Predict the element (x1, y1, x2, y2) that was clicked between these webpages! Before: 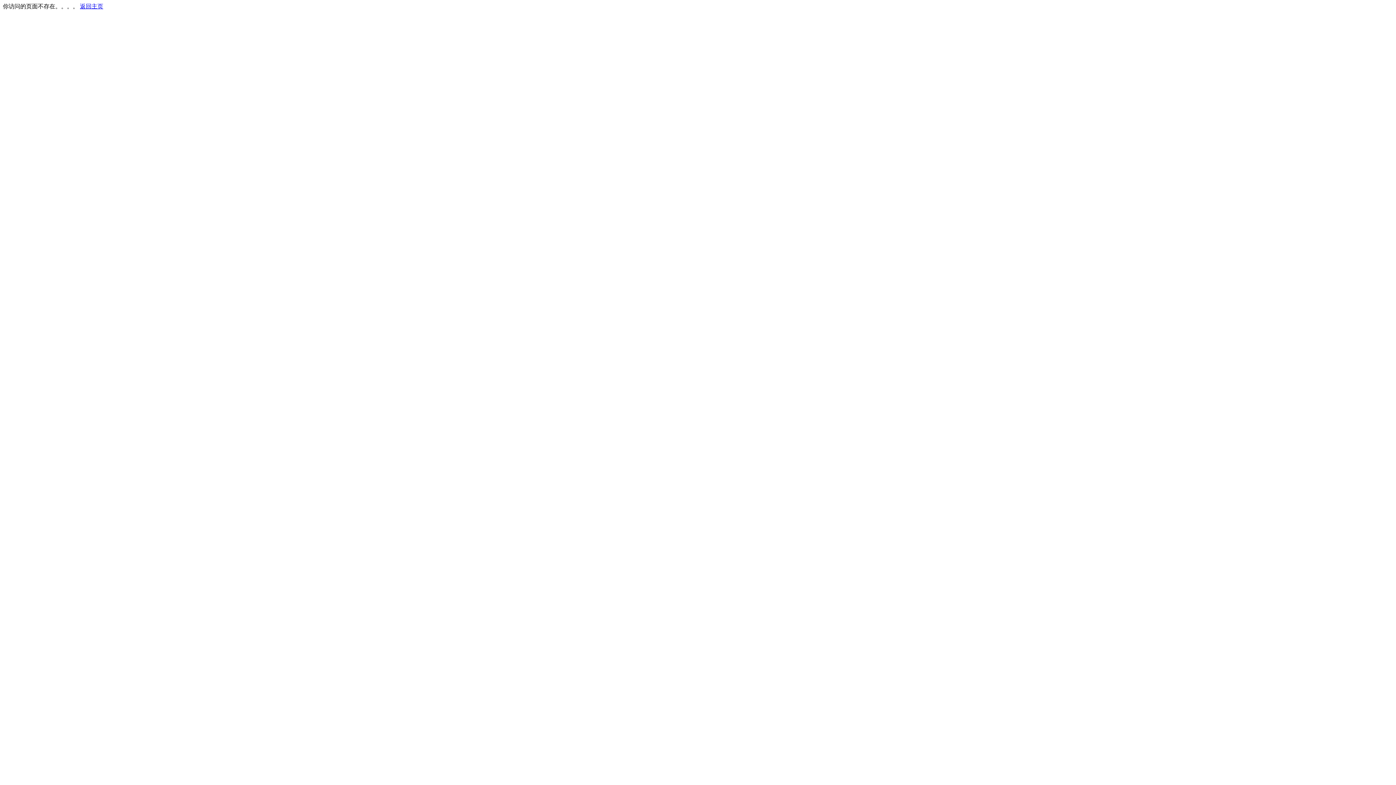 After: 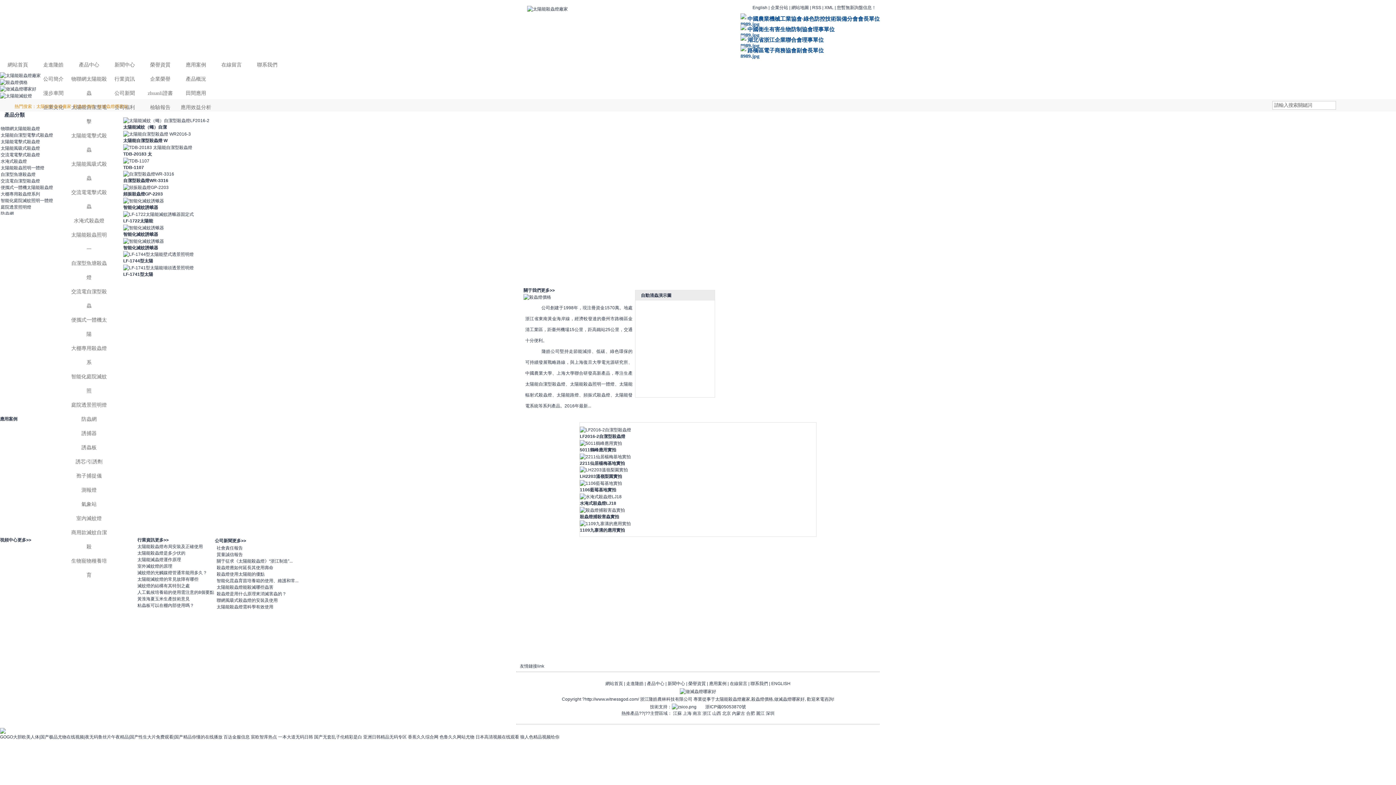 Action: label: 返回主页 bbox: (80, 3, 103, 9)